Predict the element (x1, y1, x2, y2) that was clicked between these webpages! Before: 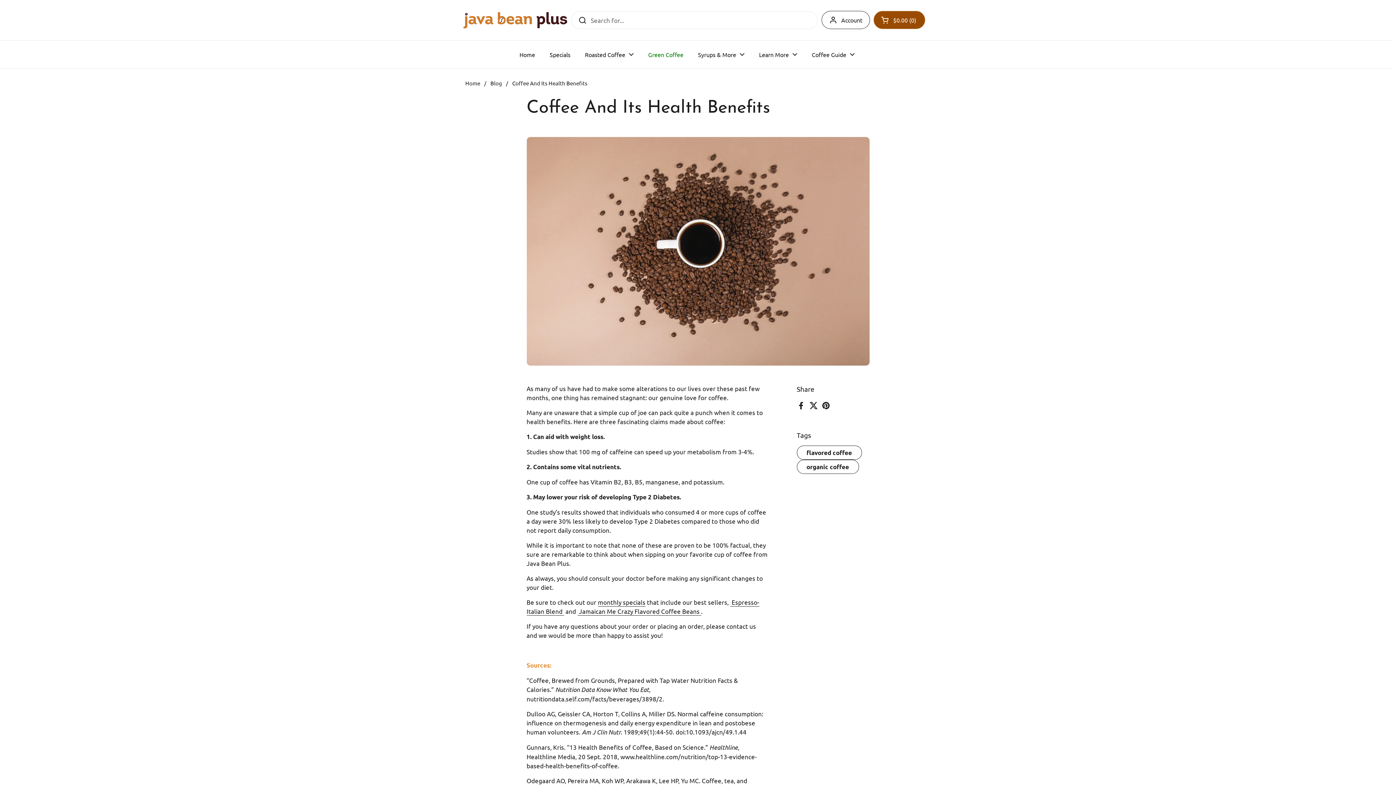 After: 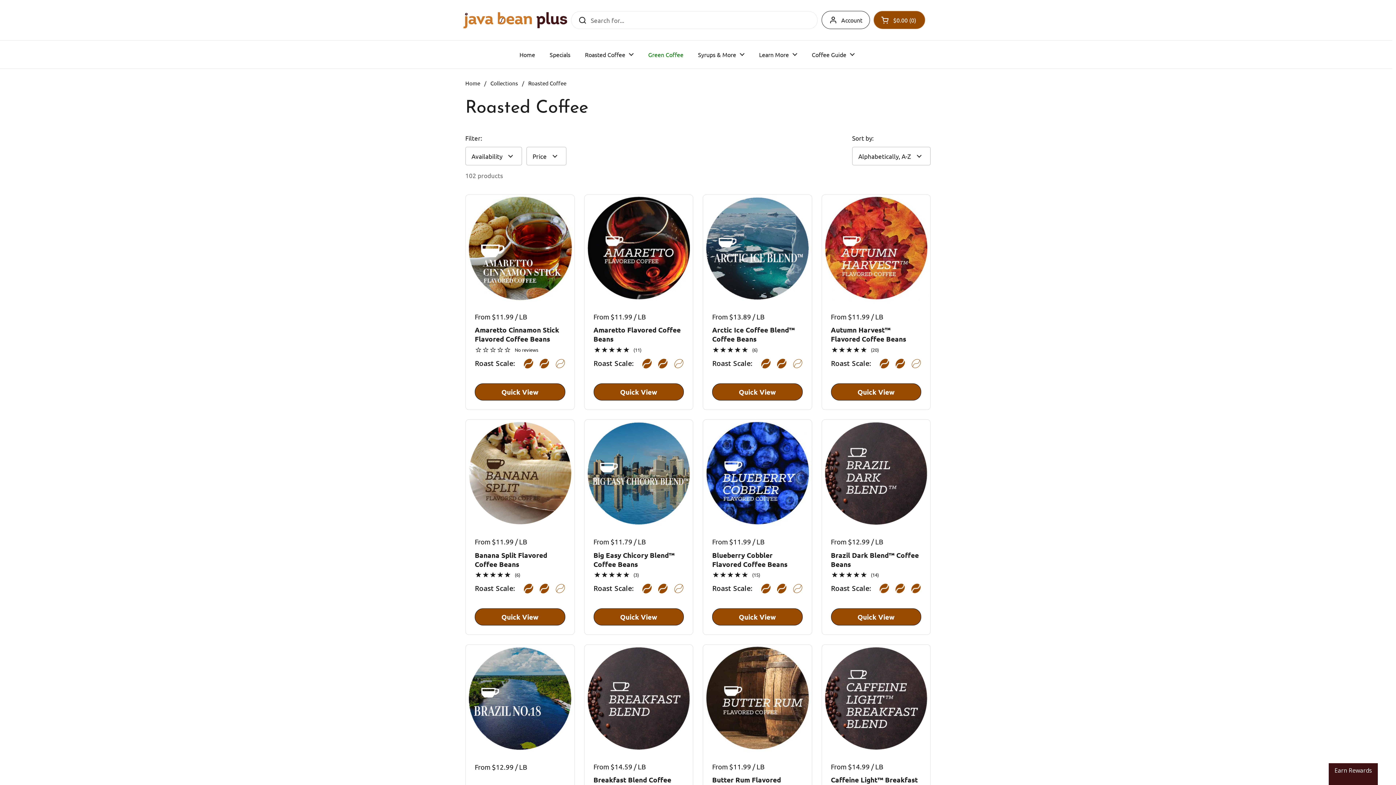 Action: bbox: (577, 46, 641, 62) label: Roasted Coffee